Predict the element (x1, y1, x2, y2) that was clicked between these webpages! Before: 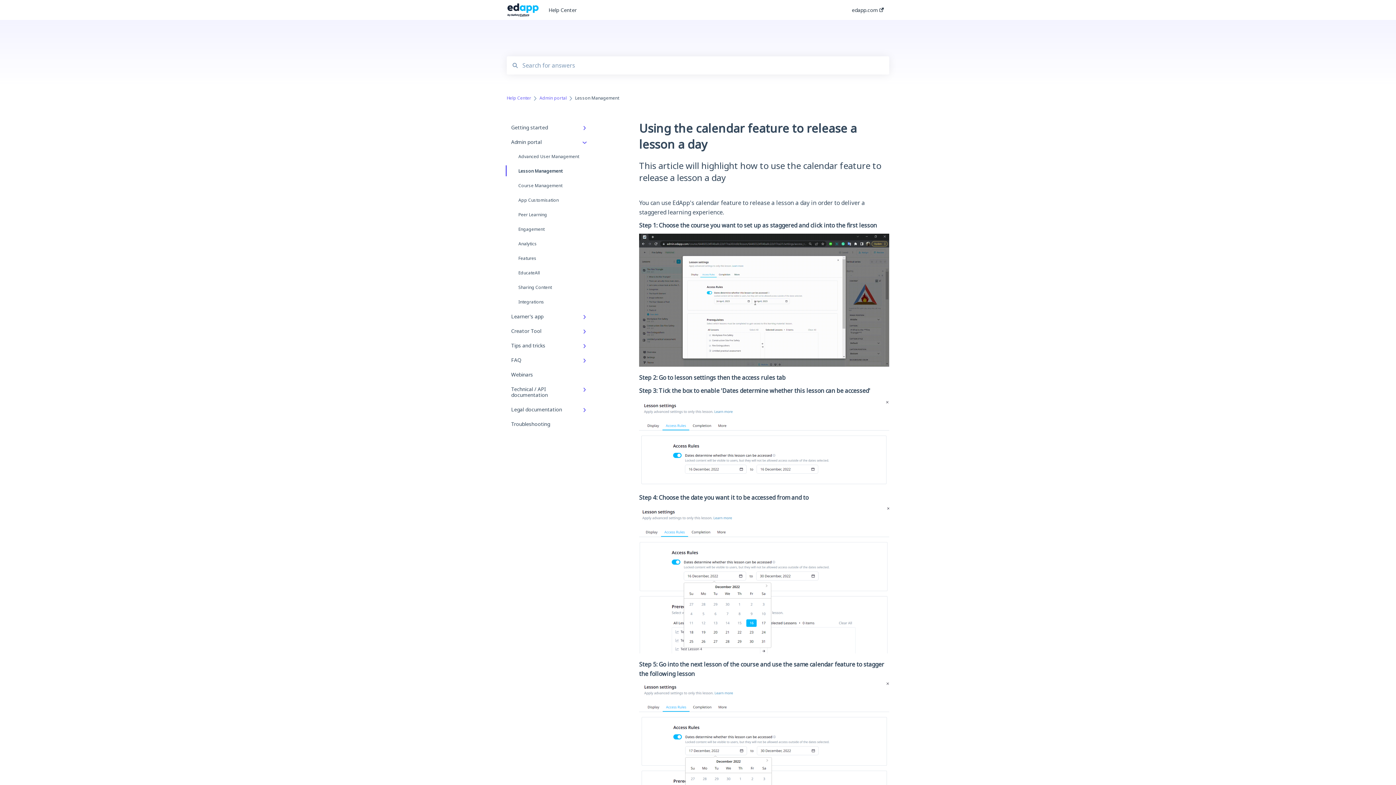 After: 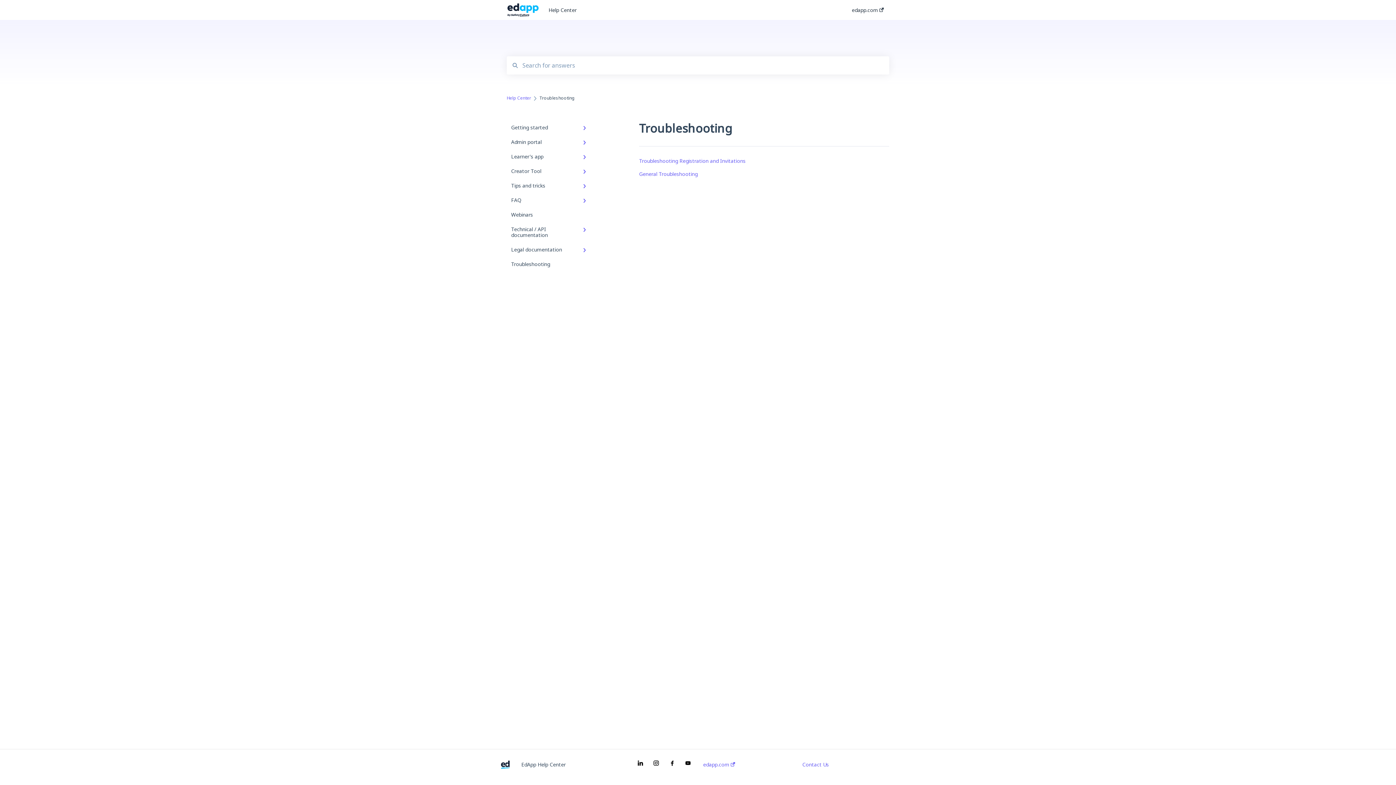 Action: bbox: (506, 417, 594, 431) label: Troubleshooting